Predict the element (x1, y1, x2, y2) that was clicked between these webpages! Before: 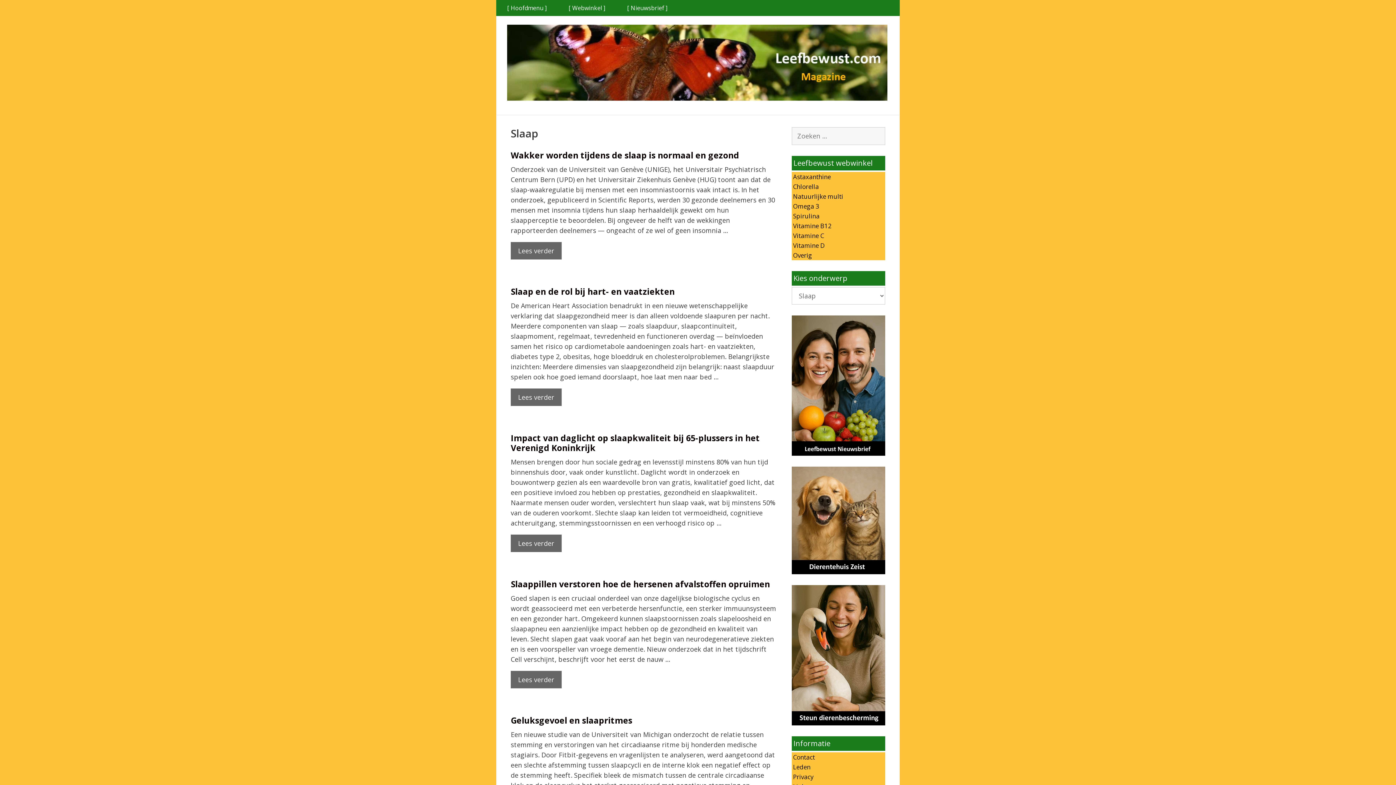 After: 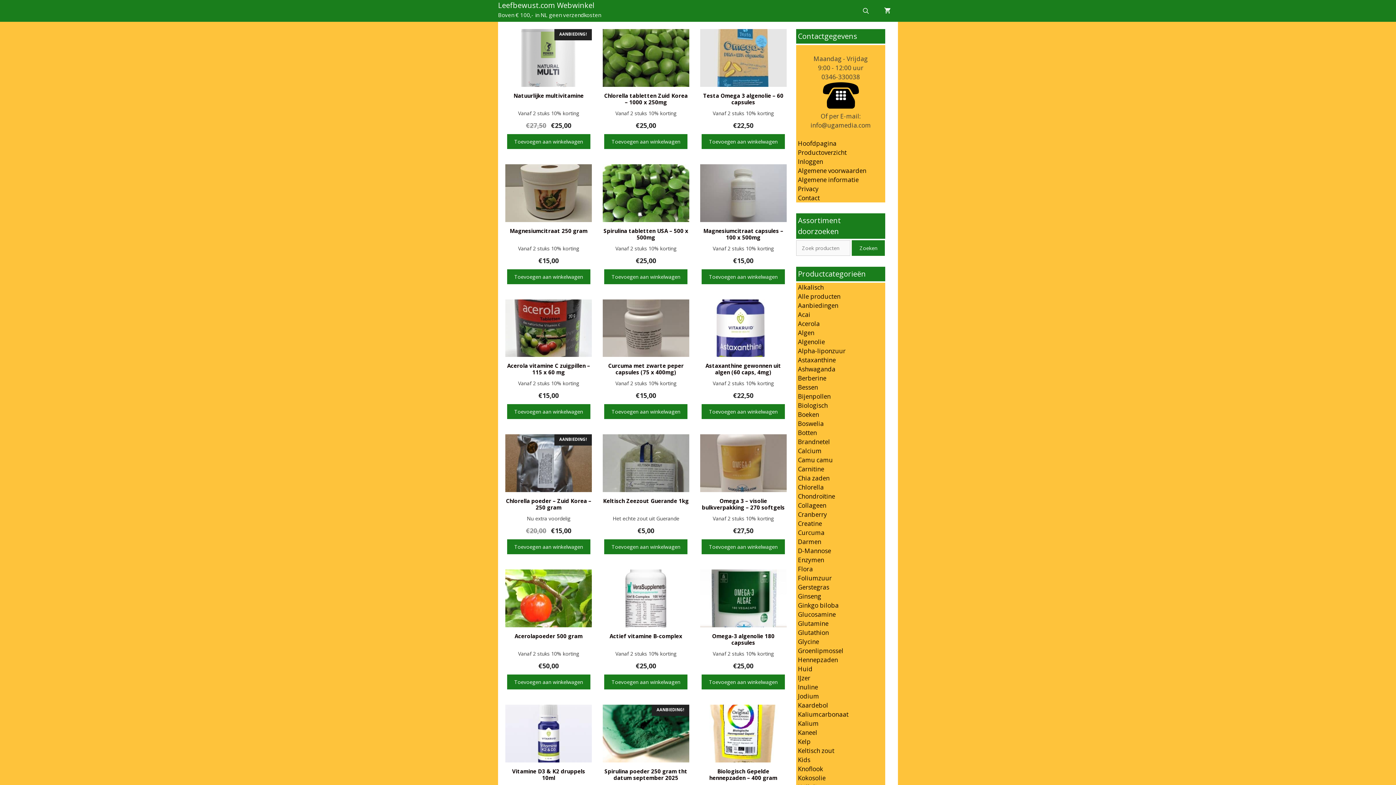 Action: label: [ Webwinkel ] bbox: (557, 0, 616, 16)